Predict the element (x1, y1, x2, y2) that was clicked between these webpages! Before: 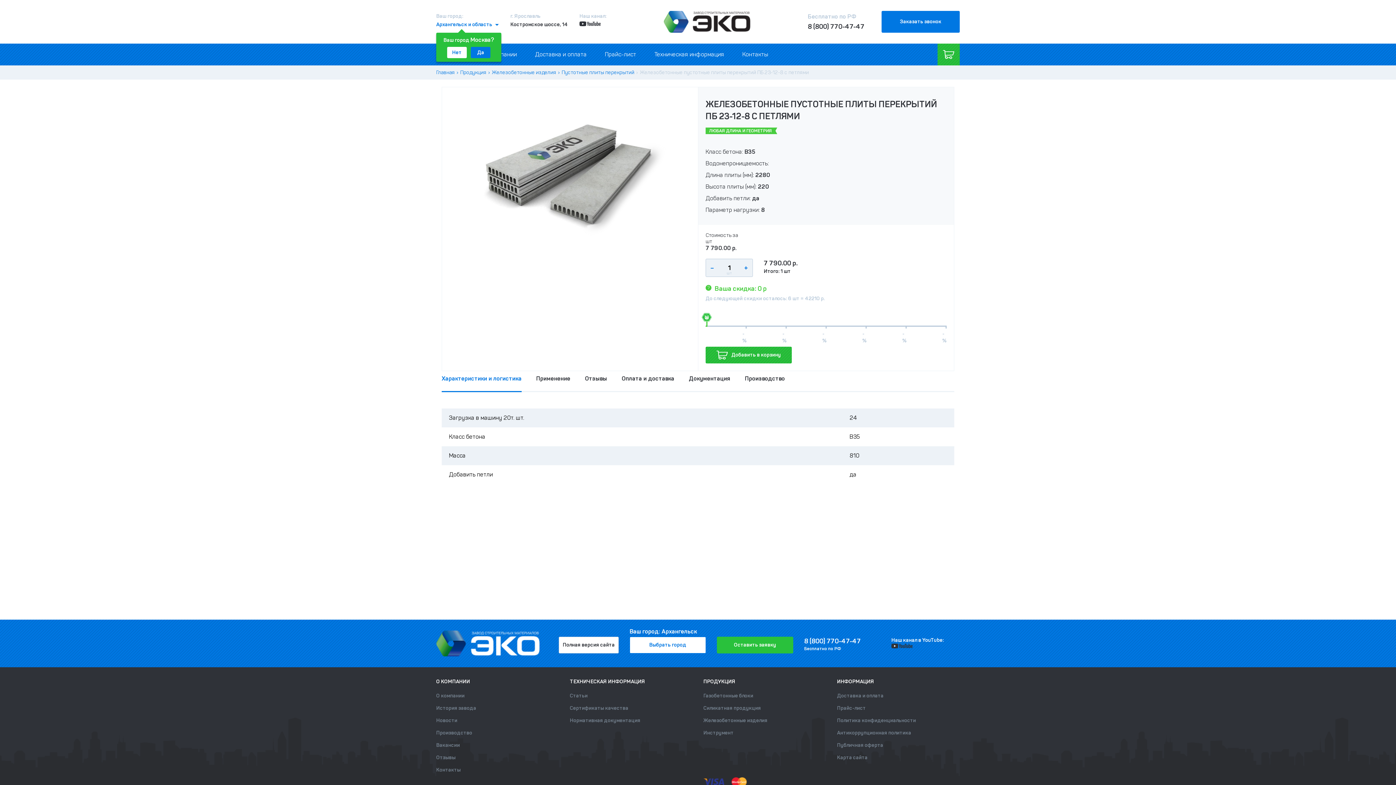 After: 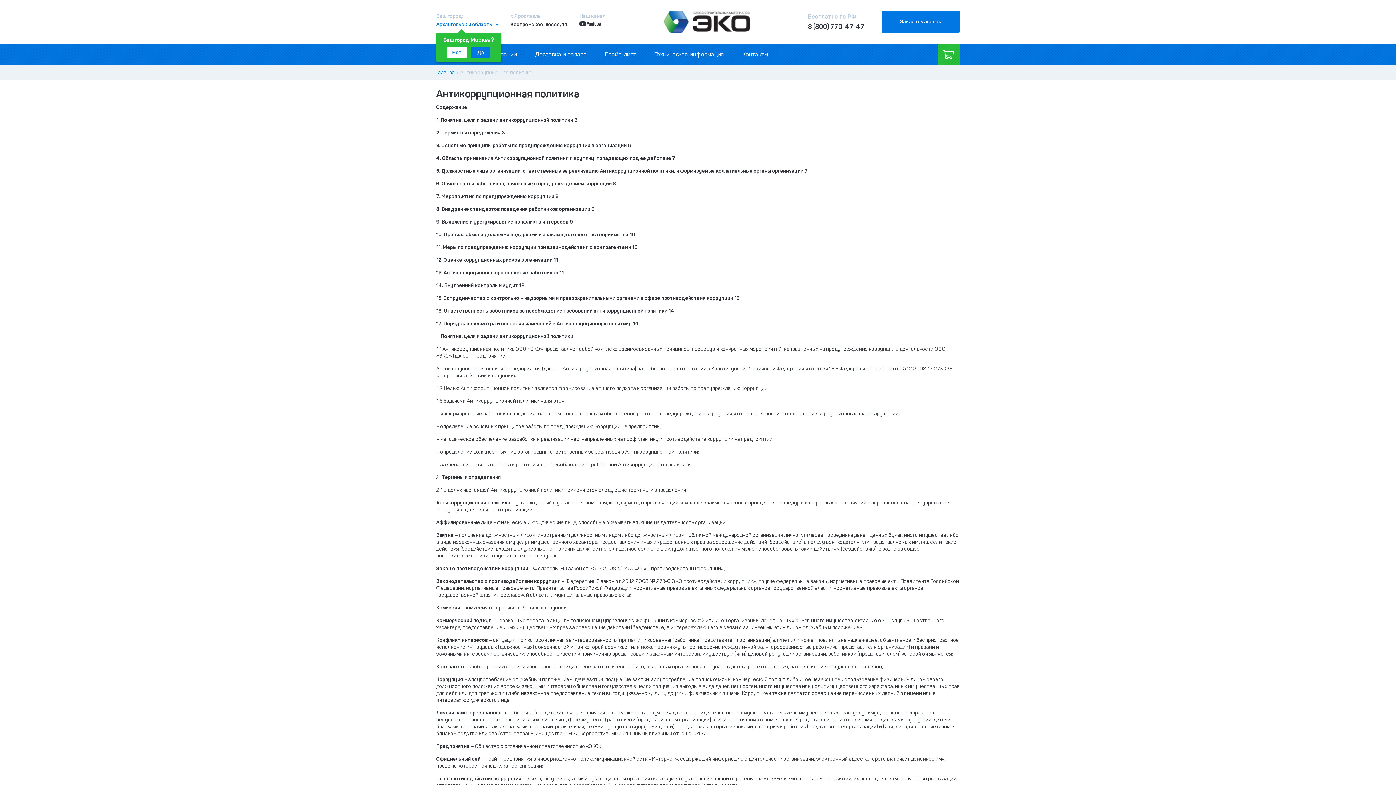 Action: label: Антикоррупционная политика bbox: (837, 730, 911, 736)